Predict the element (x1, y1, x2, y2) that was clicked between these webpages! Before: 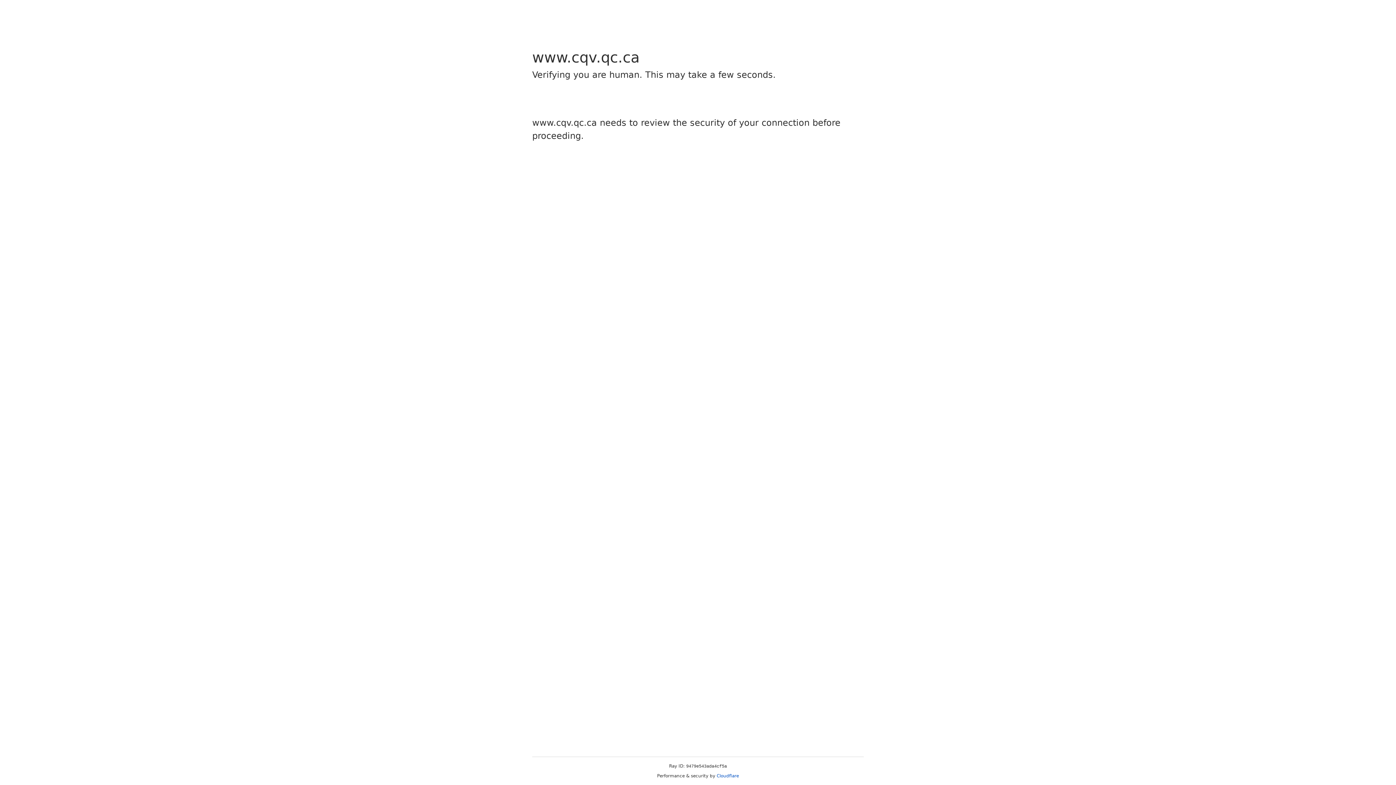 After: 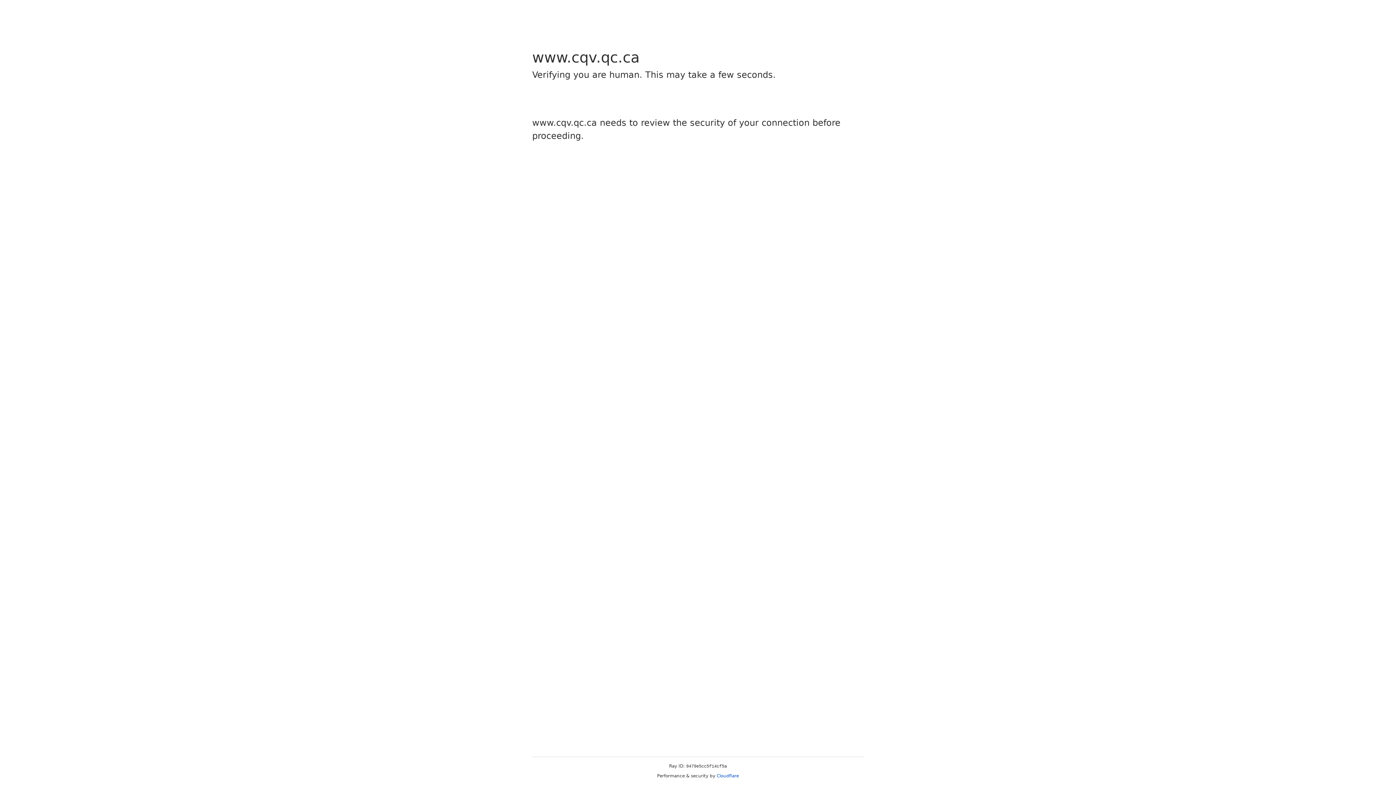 Action: bbox: (716, 773, 739, 778) label: Cloudflare